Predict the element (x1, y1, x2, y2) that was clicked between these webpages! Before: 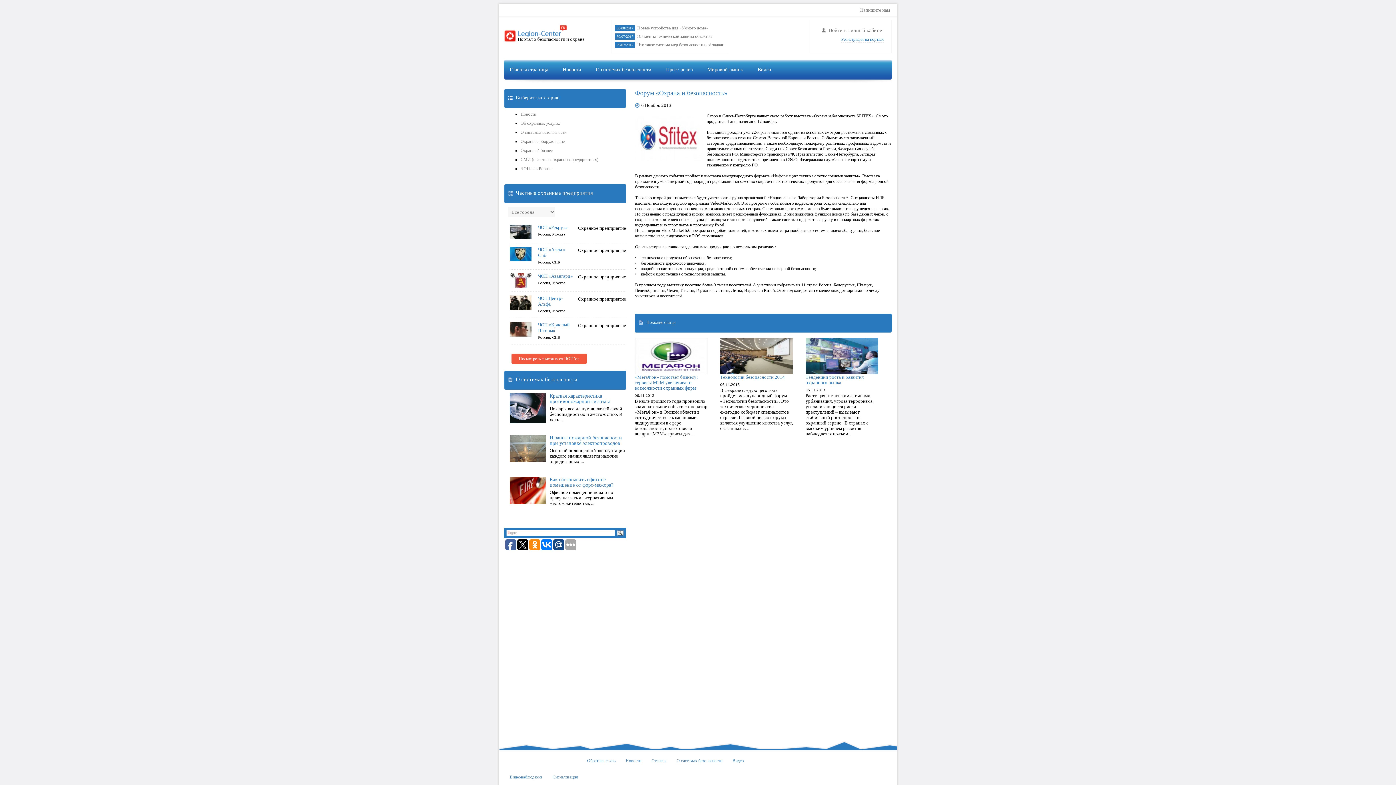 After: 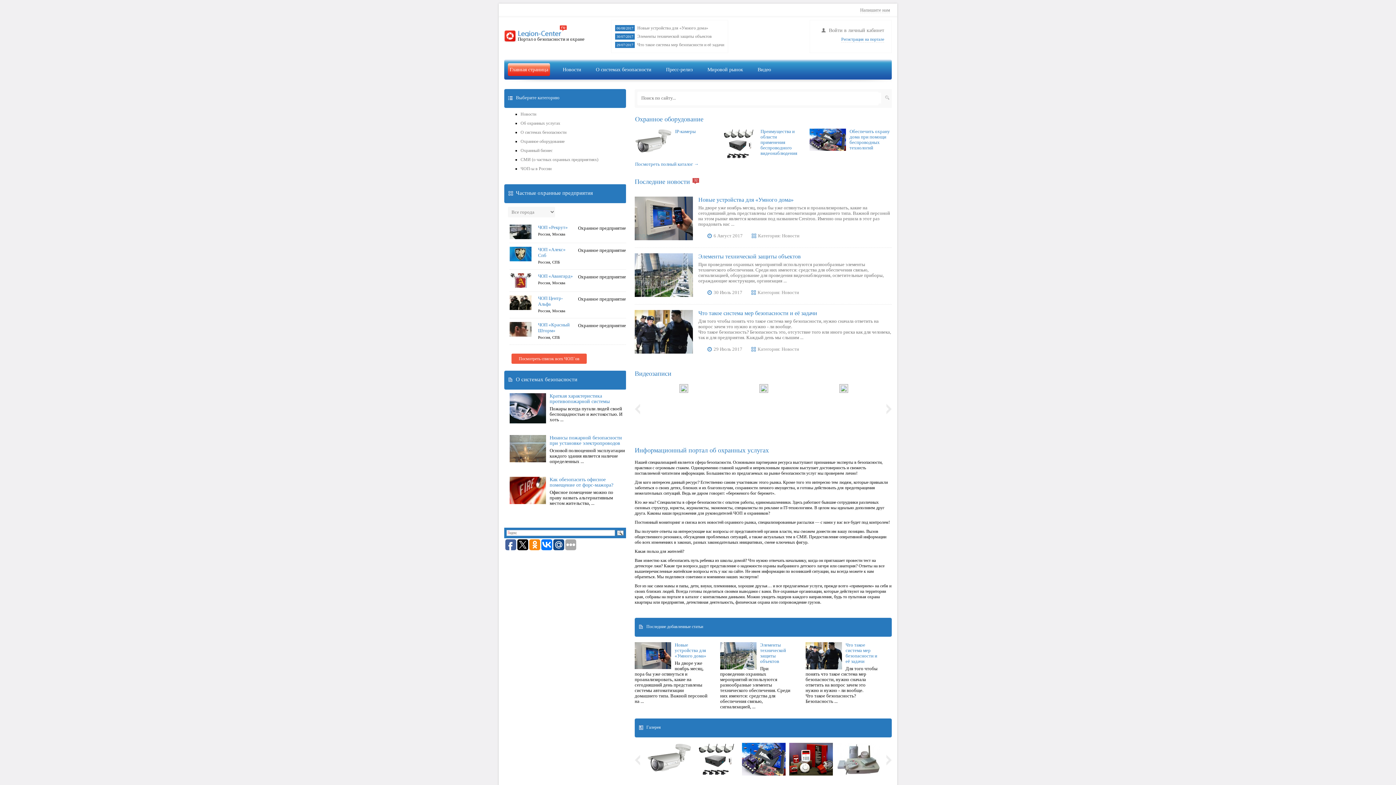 Action: bbox: (502, 25, 574, 43)